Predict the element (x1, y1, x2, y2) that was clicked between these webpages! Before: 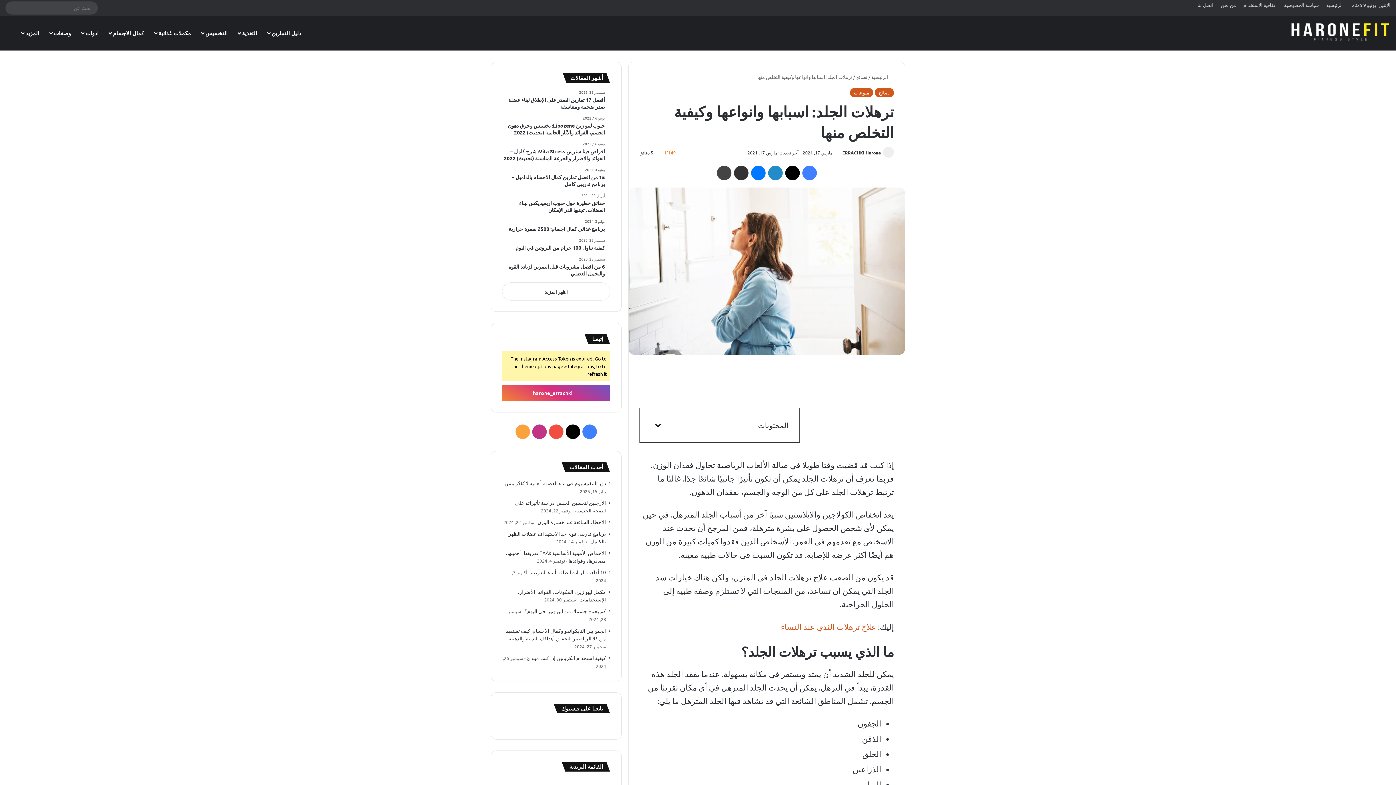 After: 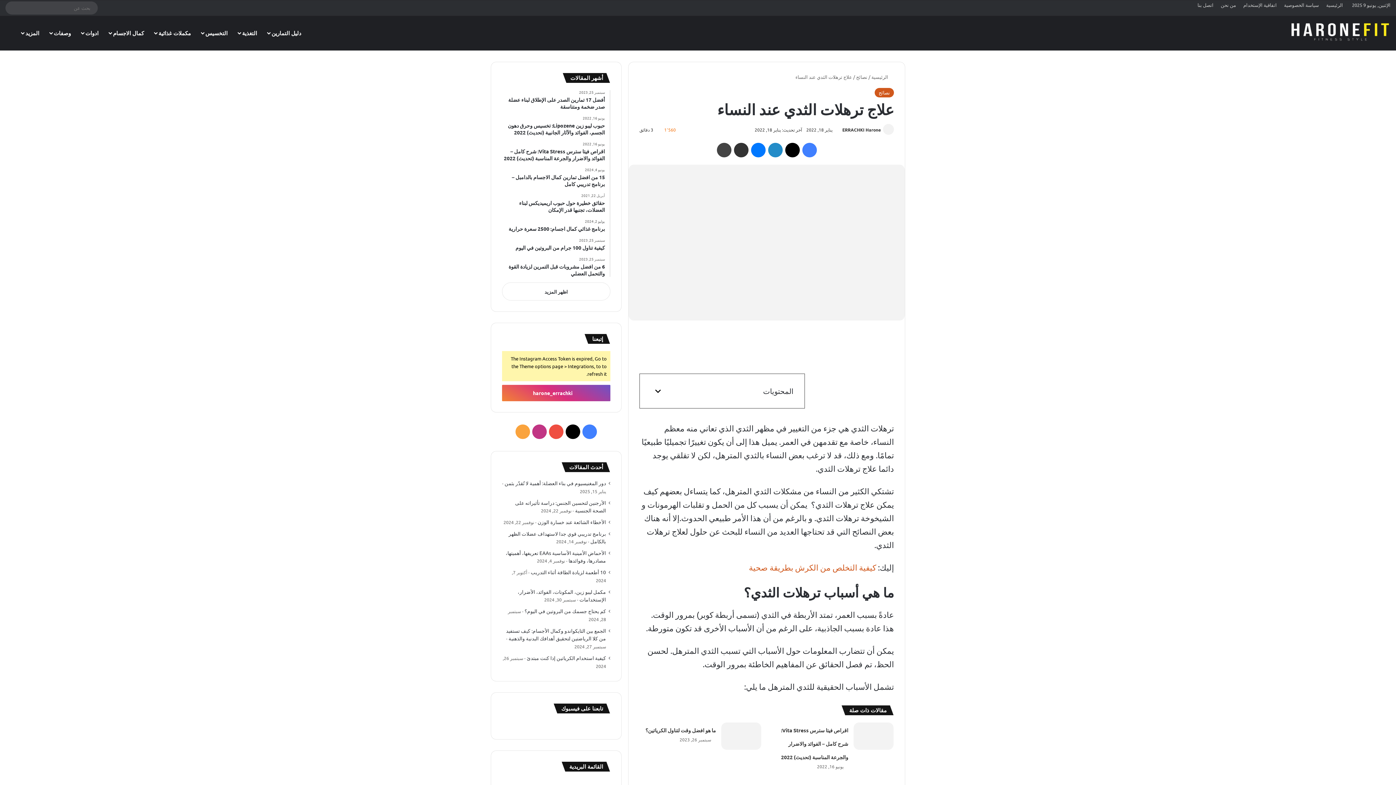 Action: label: علاج ترهلات الثدي عند النساء bbox: (781, 622, 876, 631)